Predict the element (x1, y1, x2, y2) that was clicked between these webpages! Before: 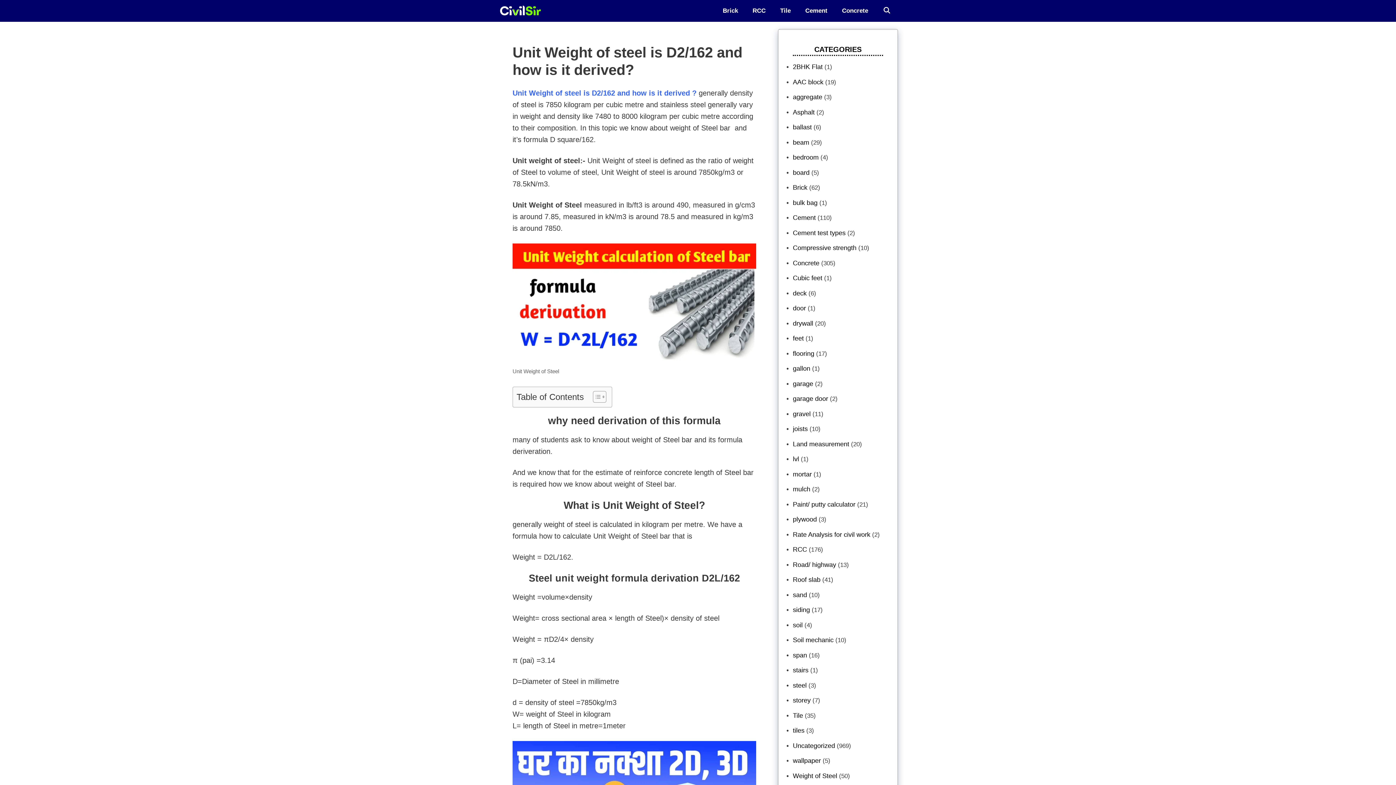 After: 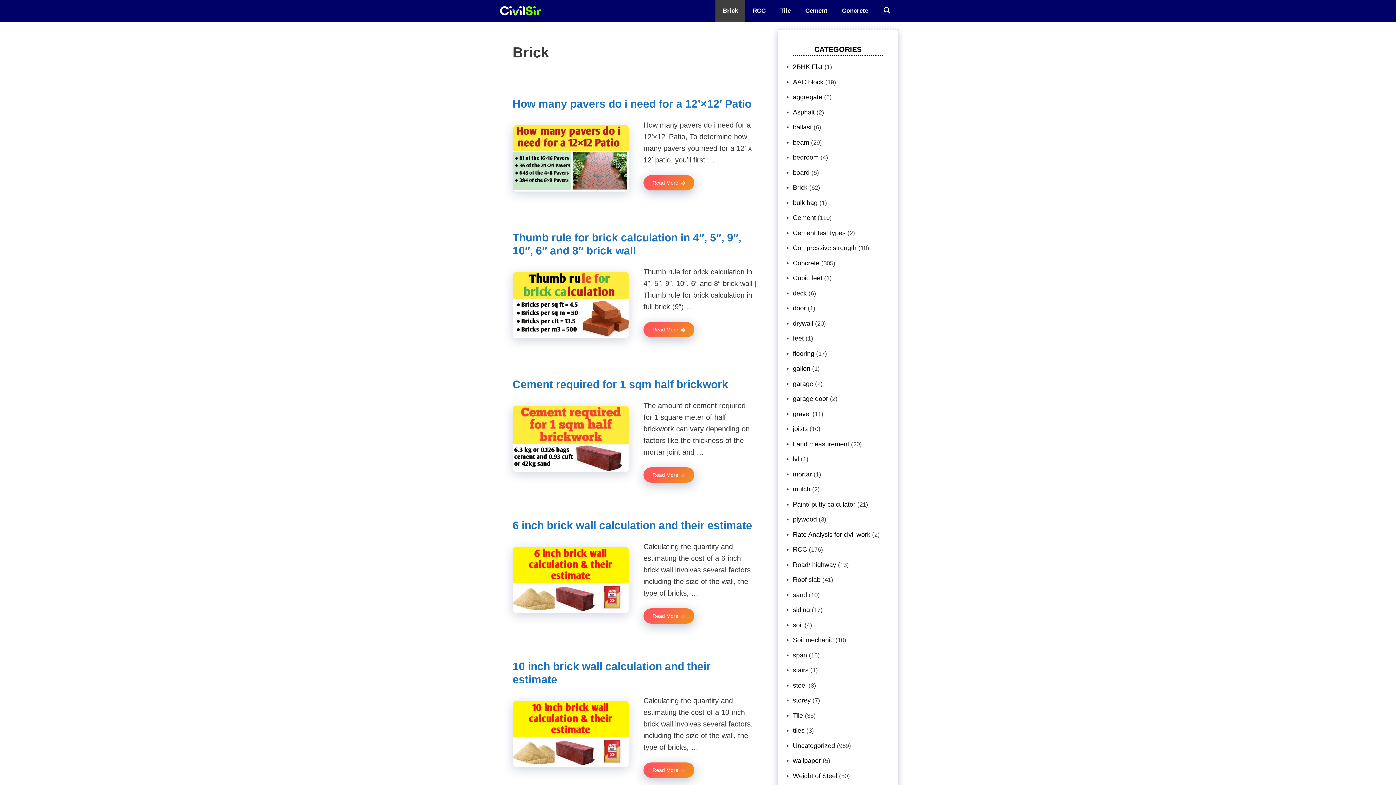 Action: bbox: (715, 0, 745, 21) label: Brick